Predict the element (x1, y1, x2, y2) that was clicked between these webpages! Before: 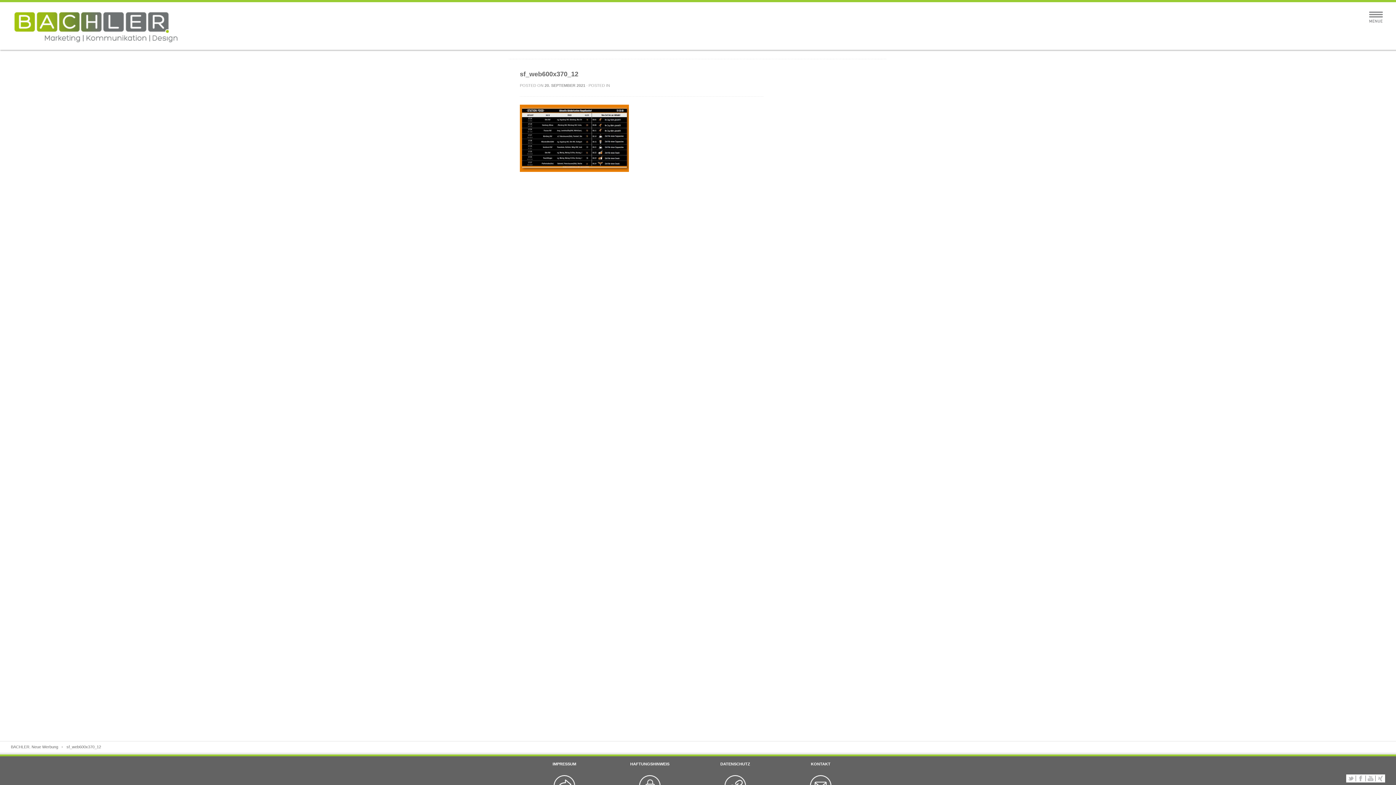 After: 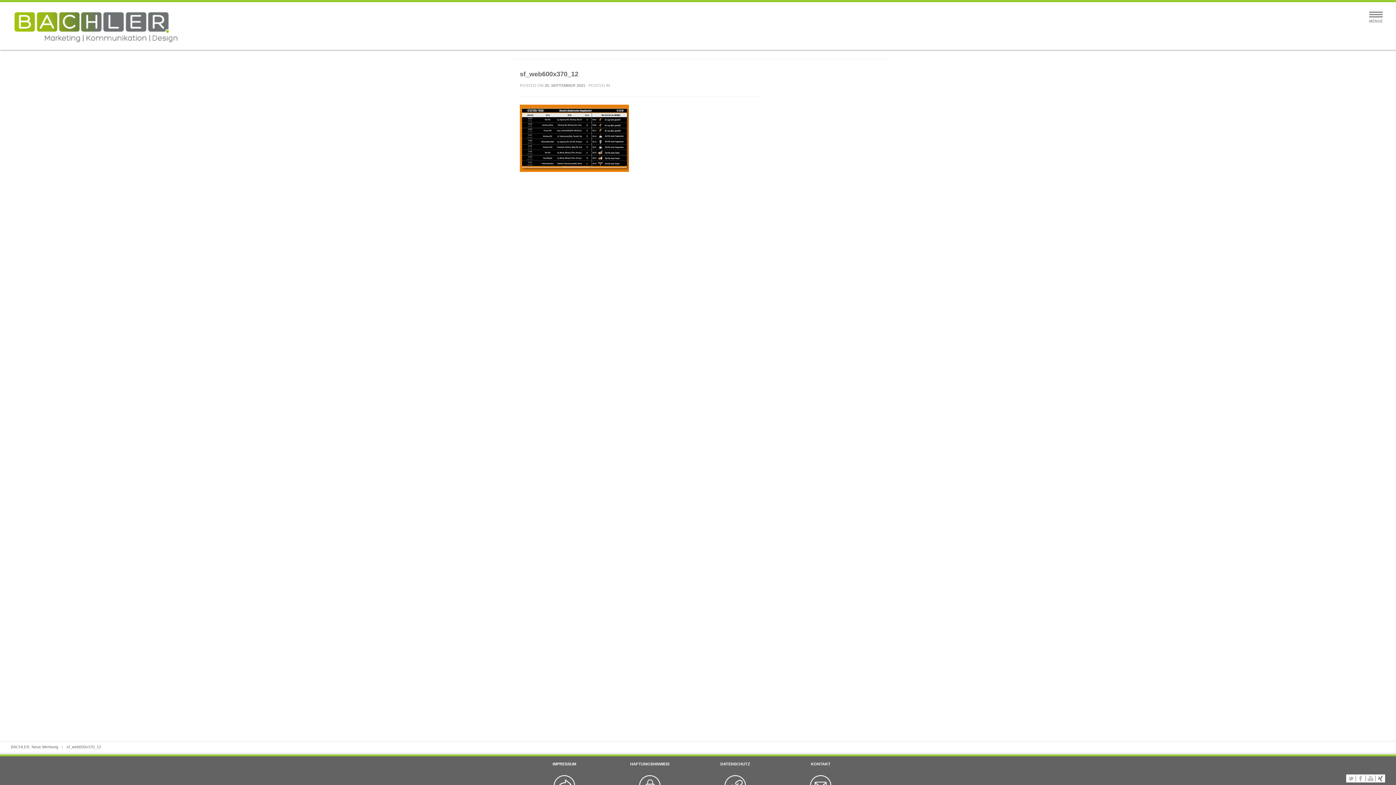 Action: bbox: (1377, 776, 1383, 781)